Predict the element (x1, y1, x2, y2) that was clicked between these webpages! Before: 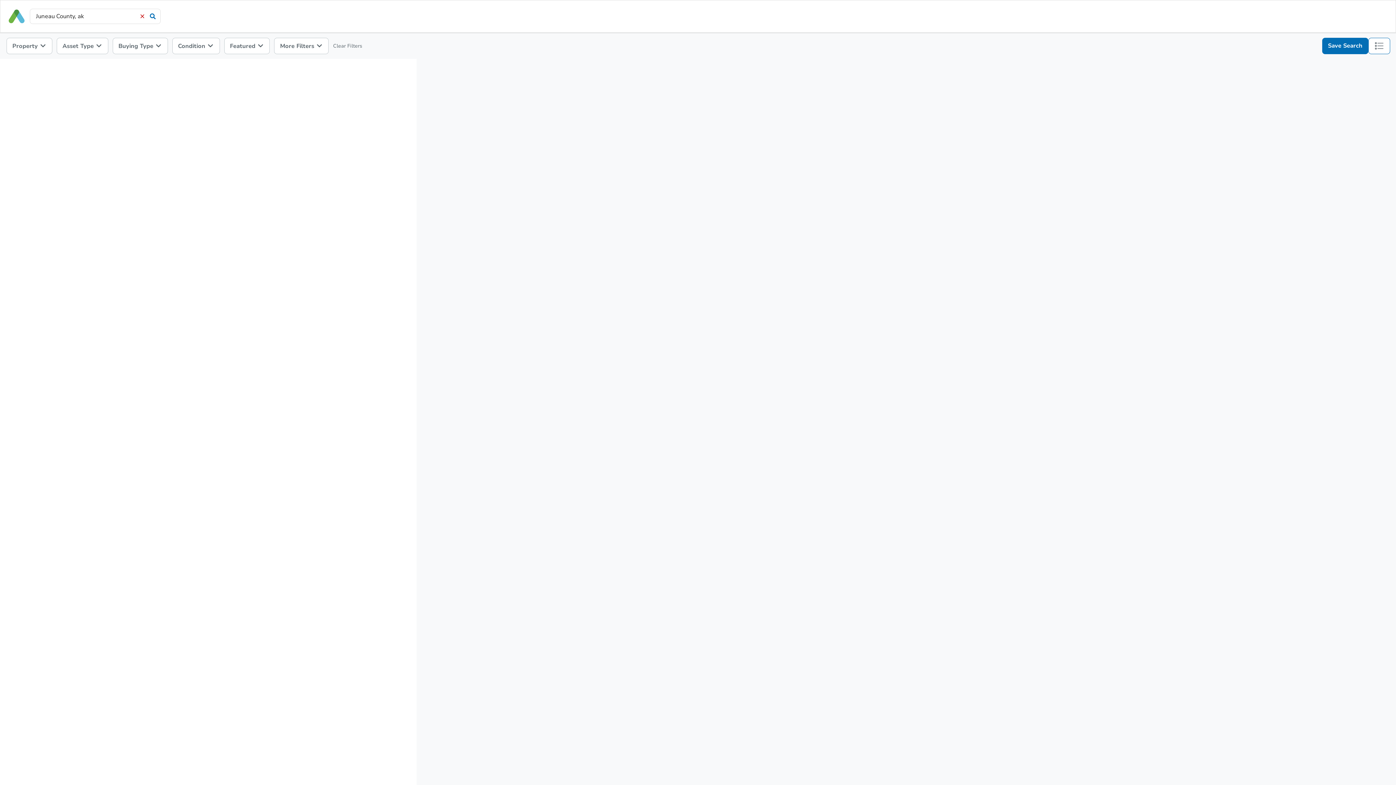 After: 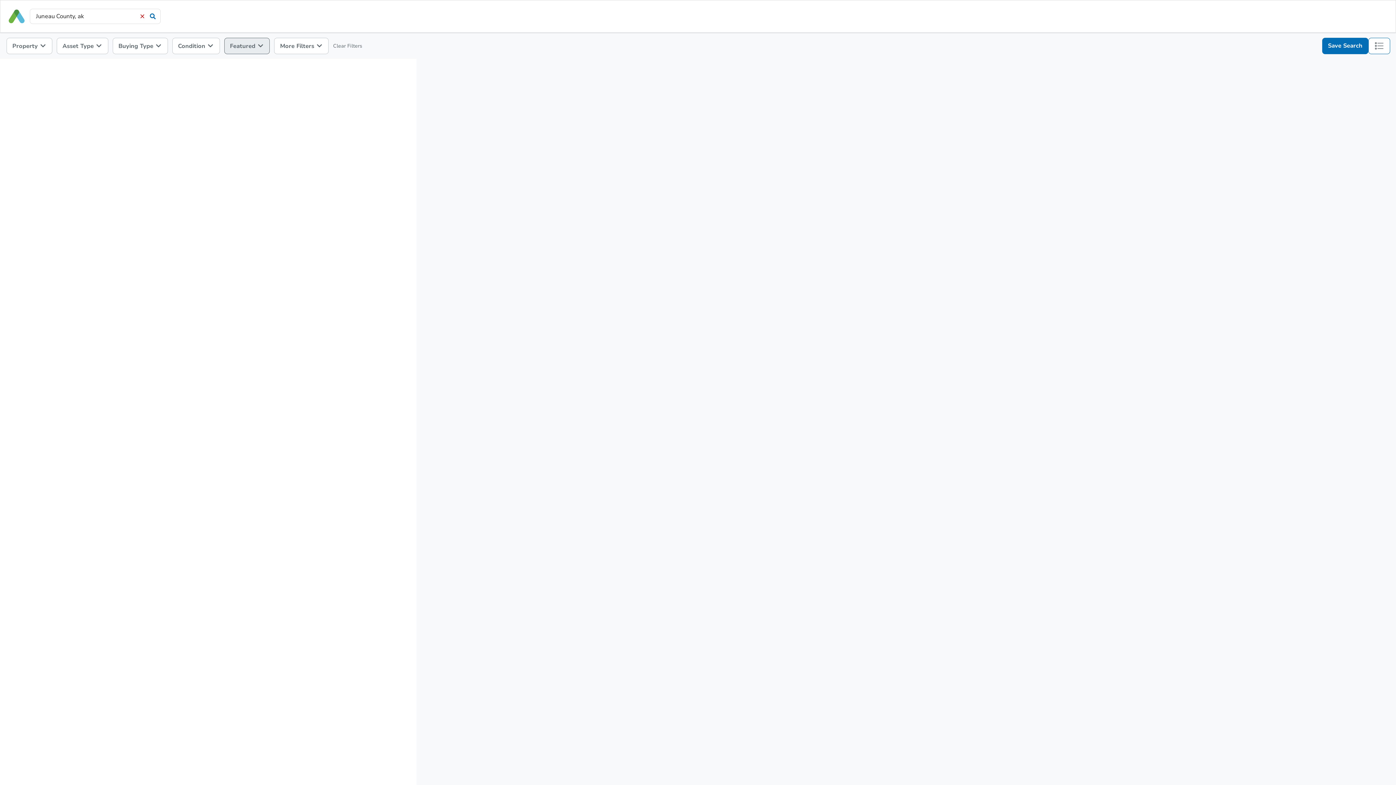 Action: label: Featured  bbox: (224, 37, 269, 54)